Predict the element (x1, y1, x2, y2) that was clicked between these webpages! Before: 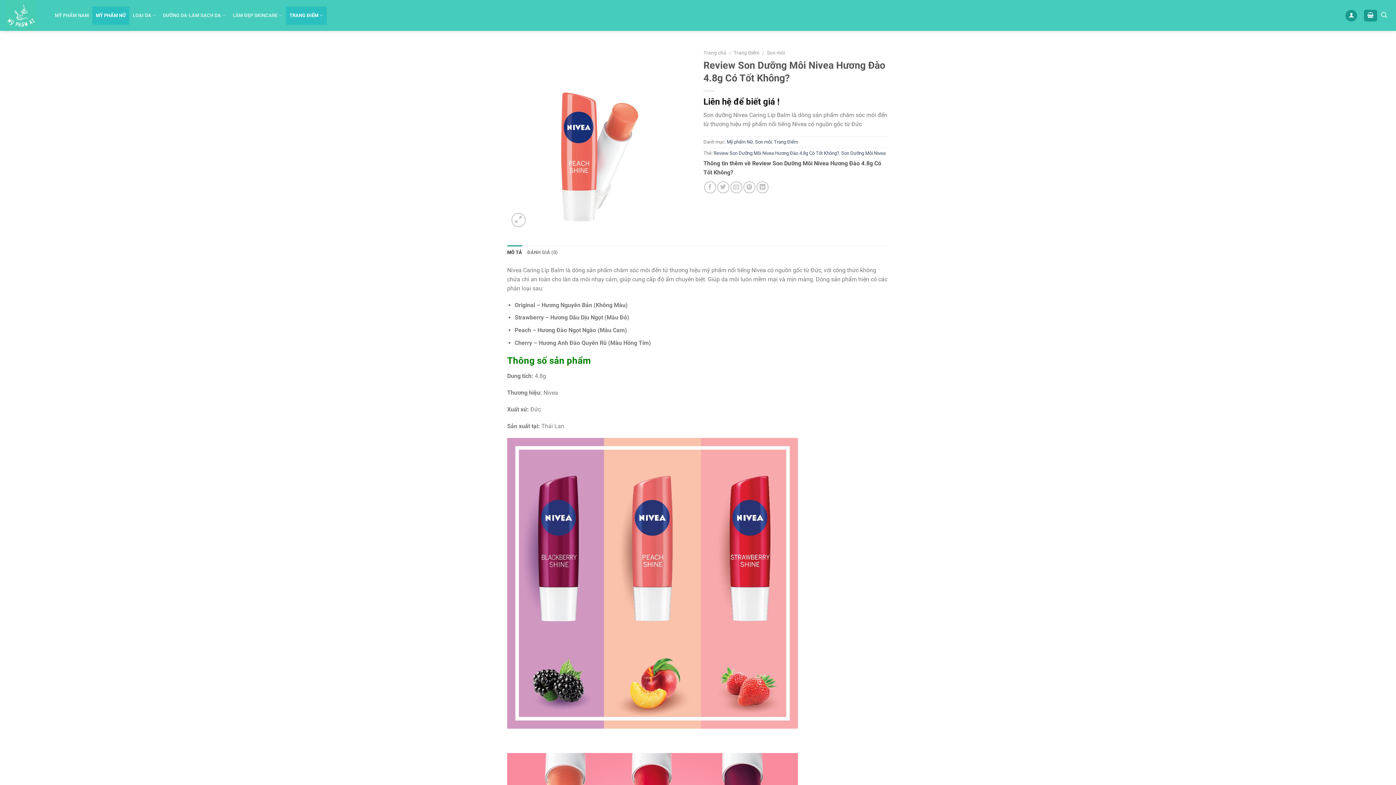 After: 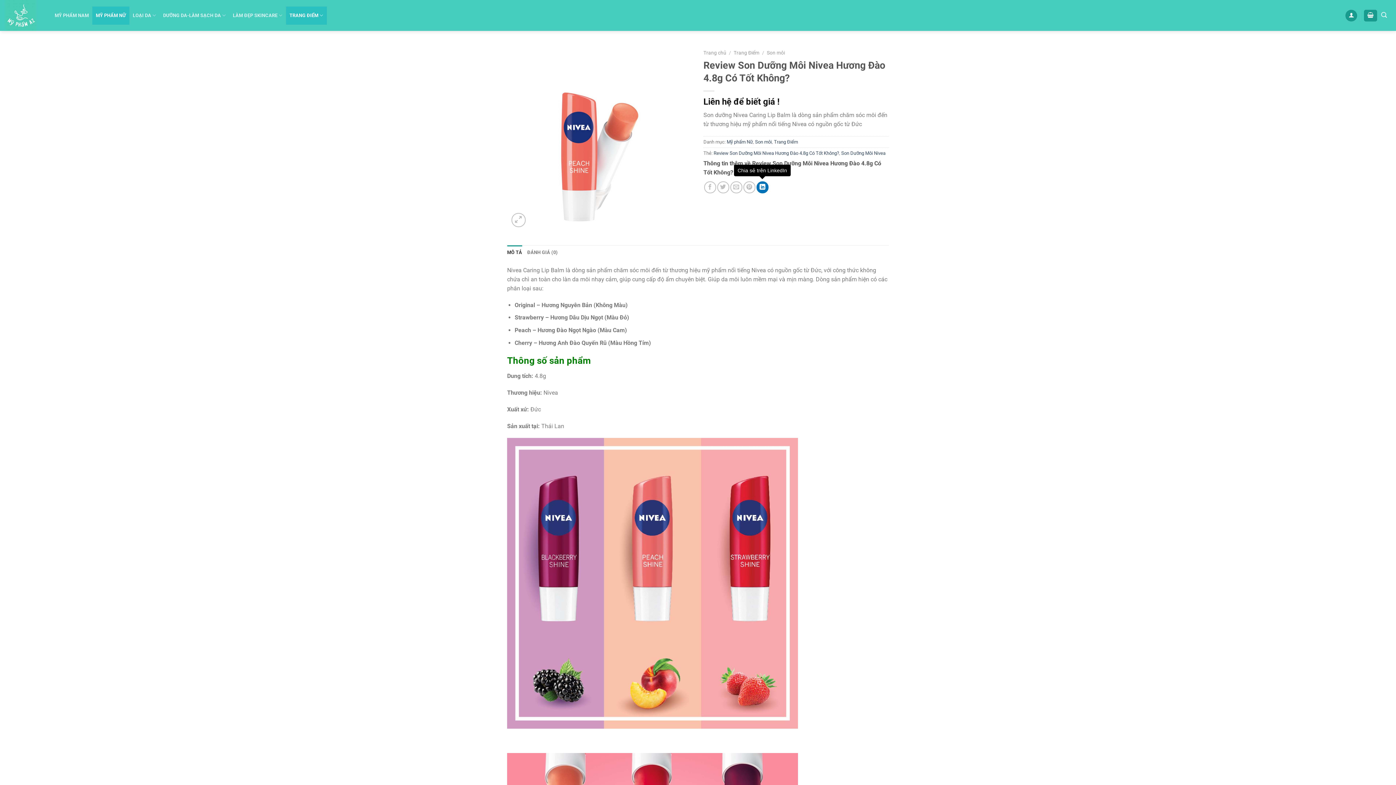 Action: bbox: (756, 181, 768, 193) label: Chia sẻ trên LinkedIn